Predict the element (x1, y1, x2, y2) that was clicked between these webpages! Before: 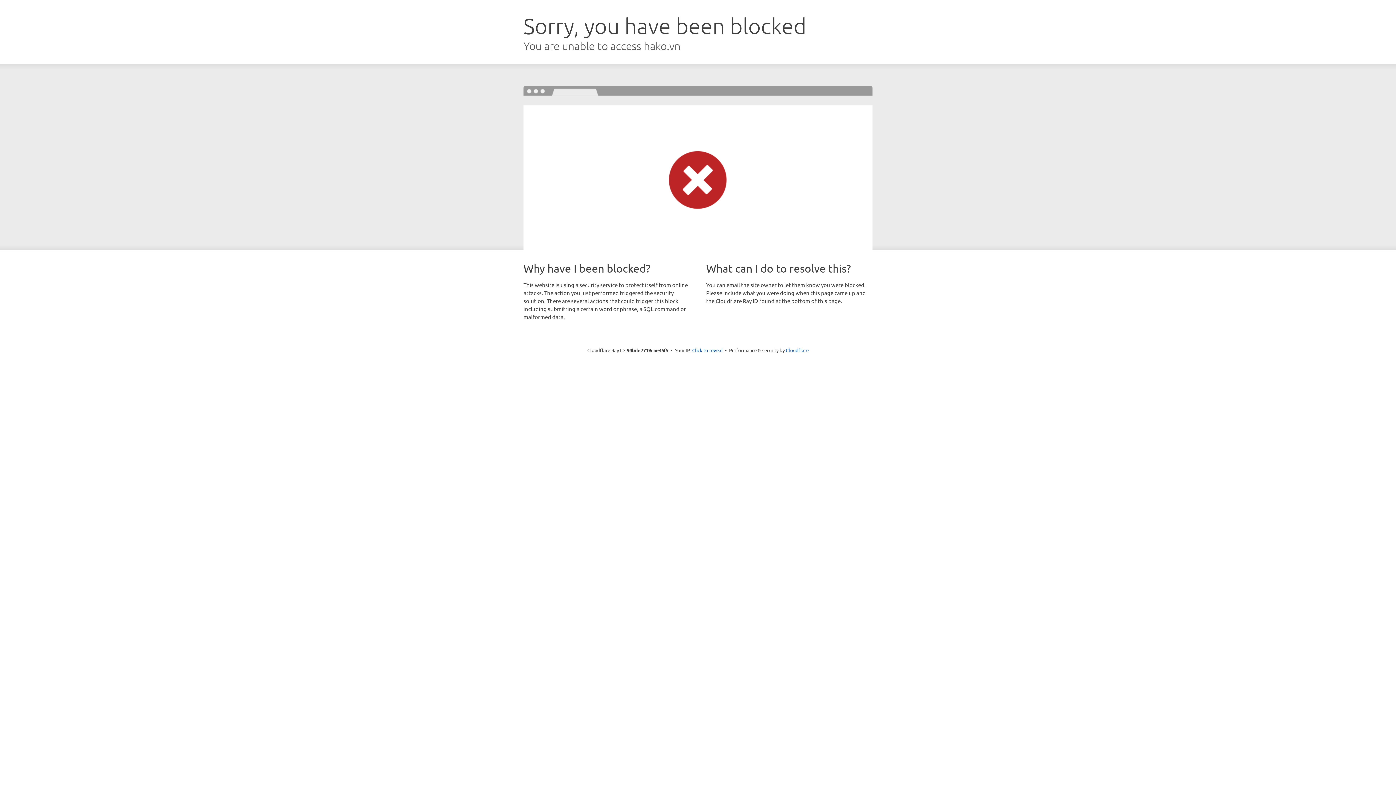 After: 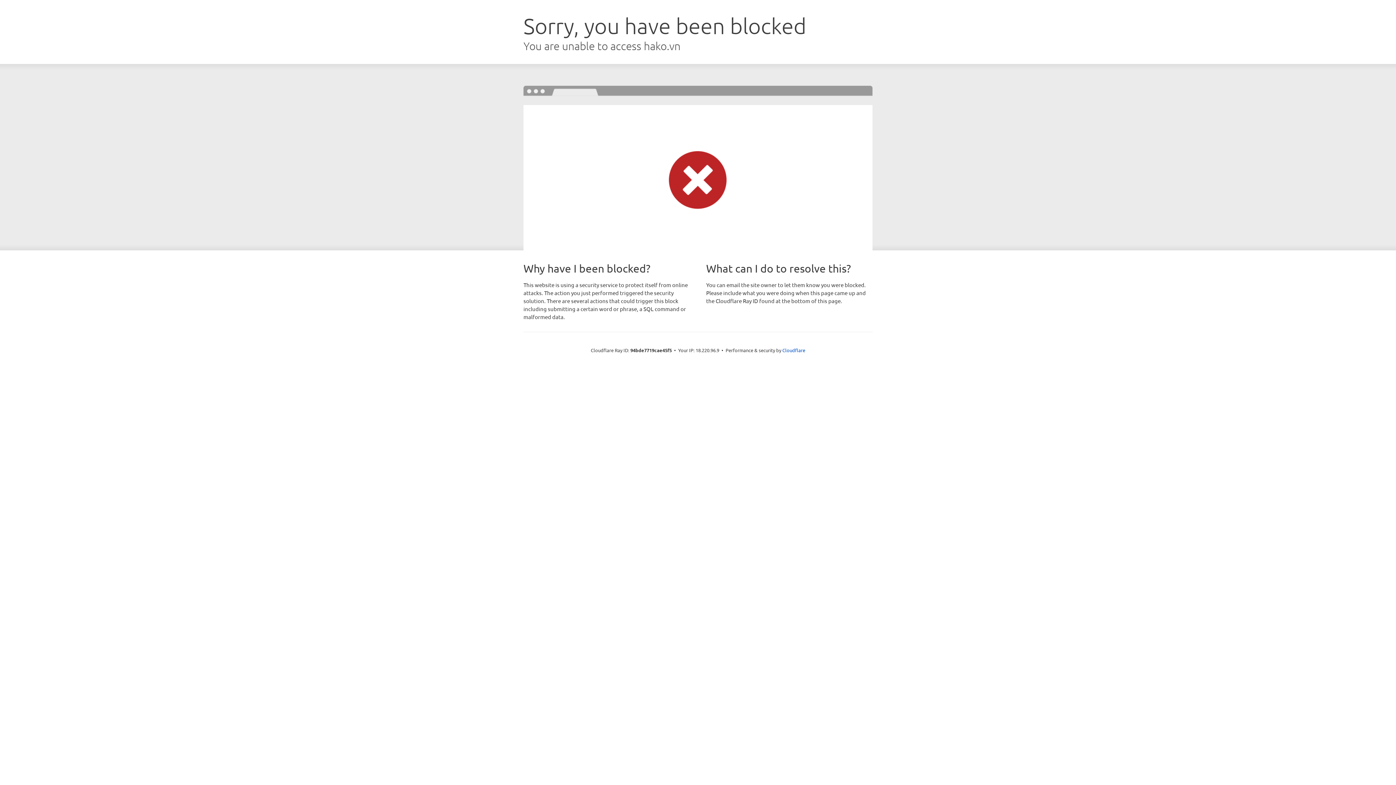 Action: label: Click to reveal bbox: (692, 346, 722, 353)